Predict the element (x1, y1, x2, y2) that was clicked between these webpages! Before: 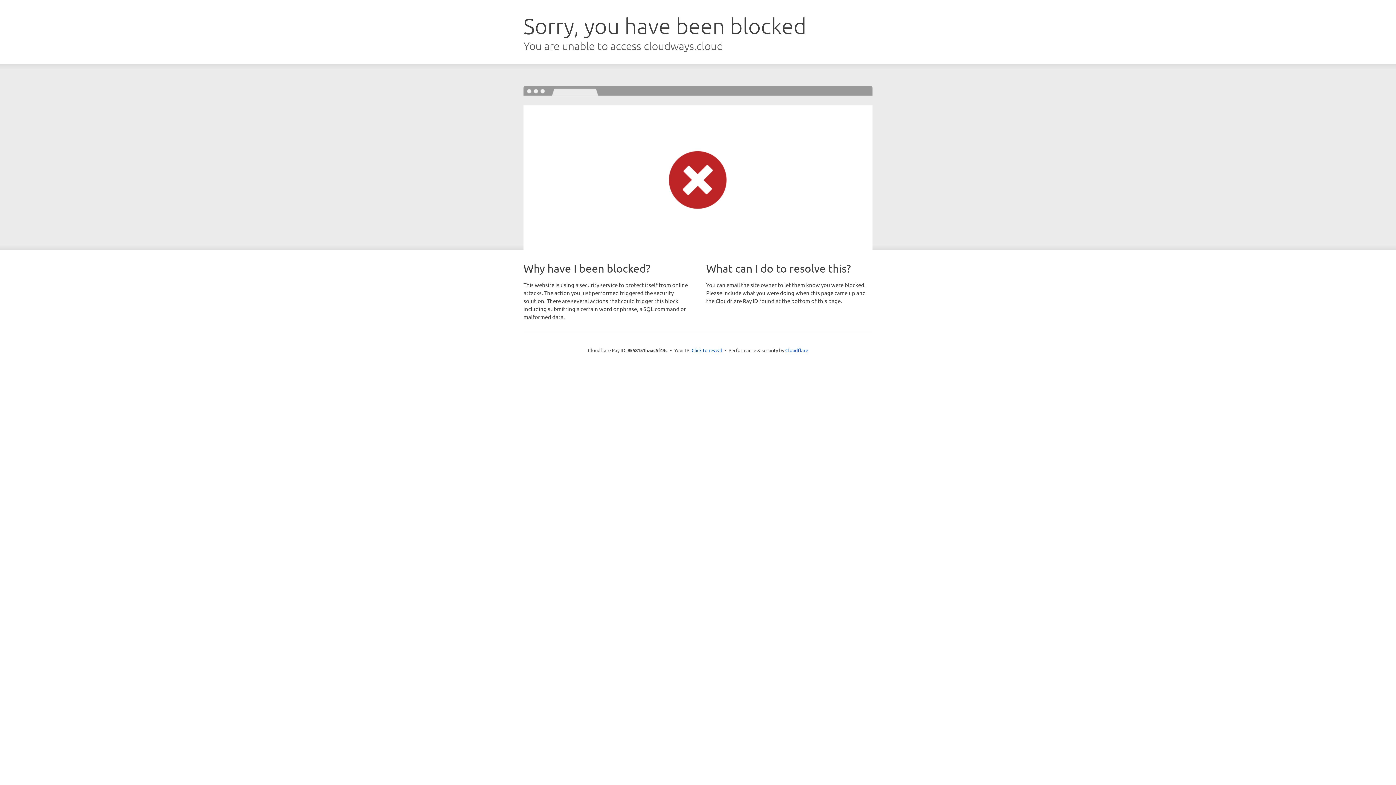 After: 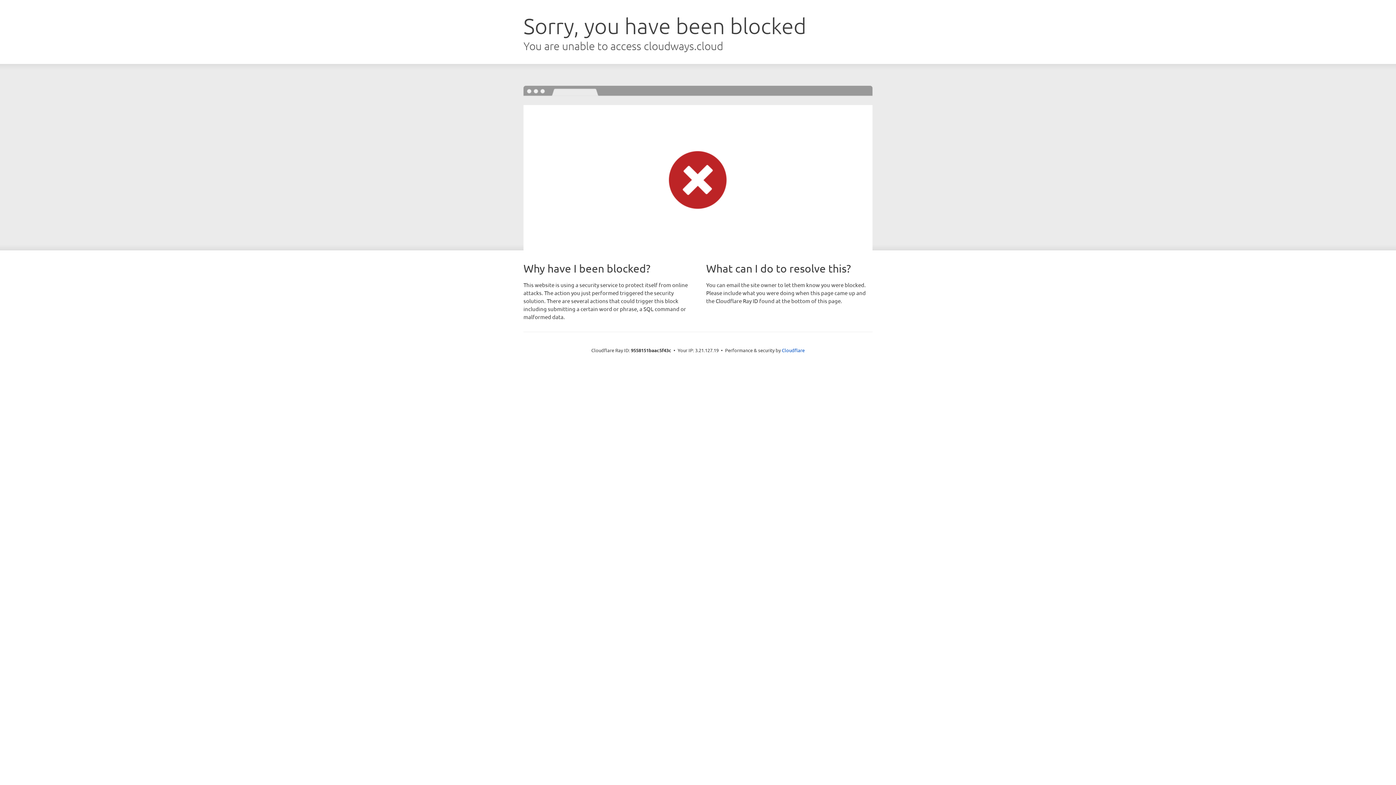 Action: bbox: (691, 346, 722, 353) label: Click to reveal